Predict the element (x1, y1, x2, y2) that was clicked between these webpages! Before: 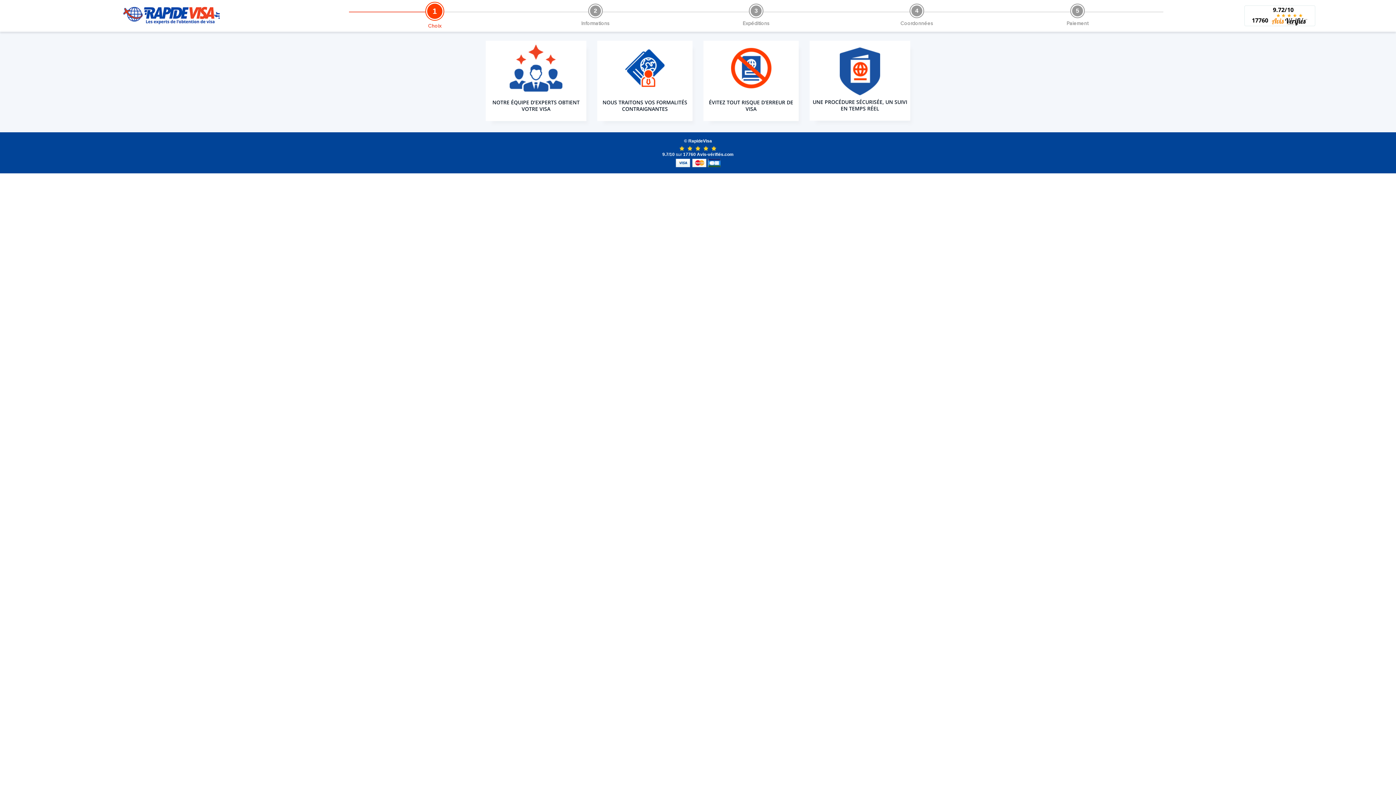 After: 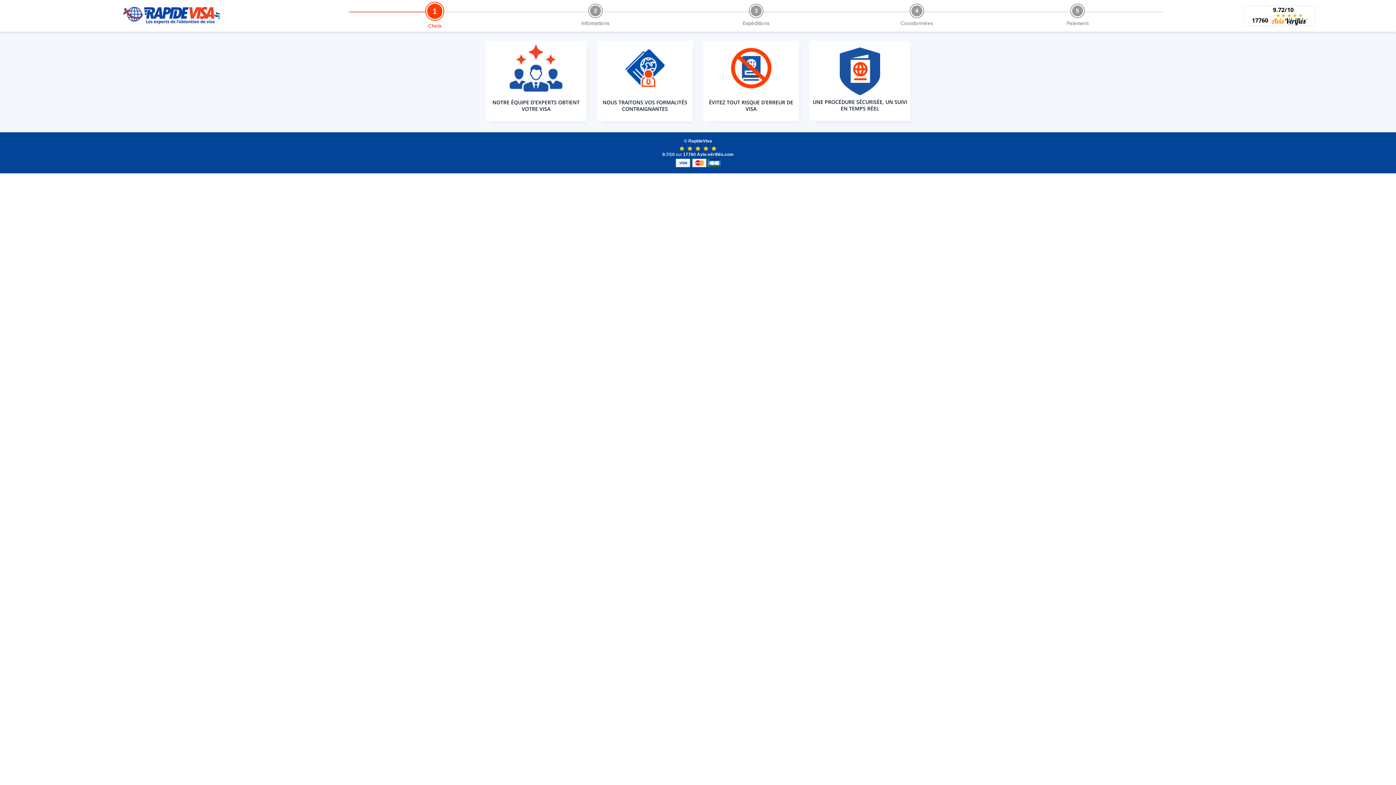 Action: bbox: (695, 146, 700, 151)